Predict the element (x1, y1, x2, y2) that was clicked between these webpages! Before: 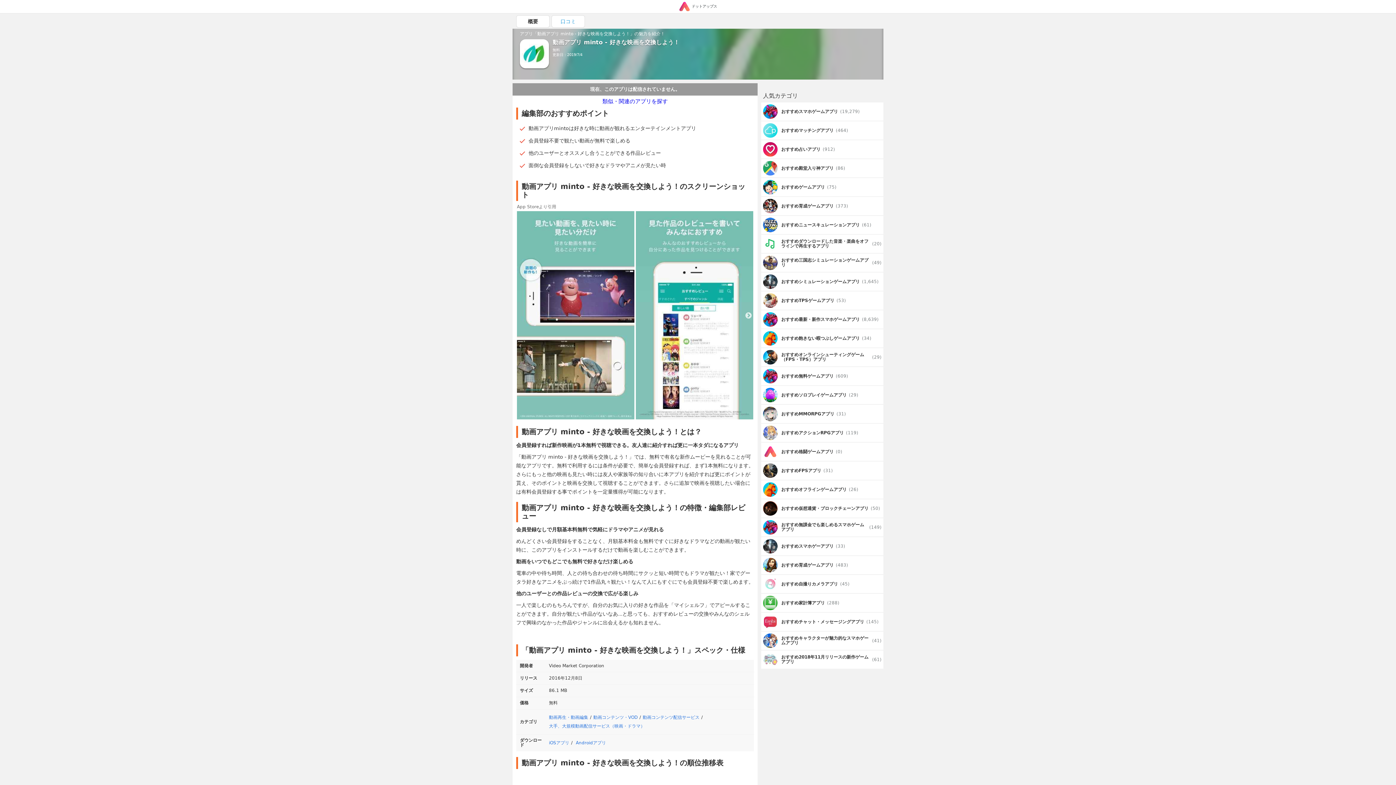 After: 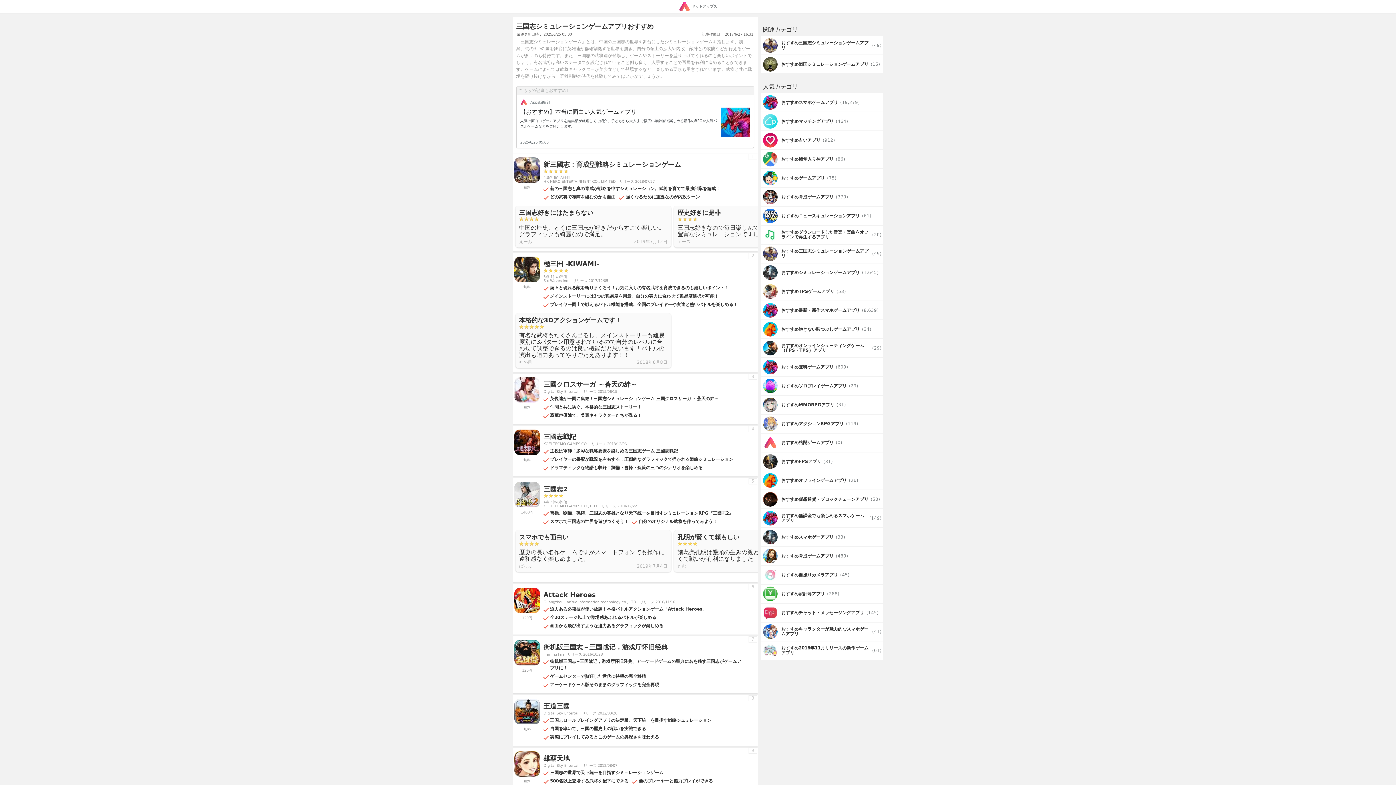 Action: bbox: (761, 253, 883, 272) label: おすすめ三国志シミュレーションゲームアプリ

(49)